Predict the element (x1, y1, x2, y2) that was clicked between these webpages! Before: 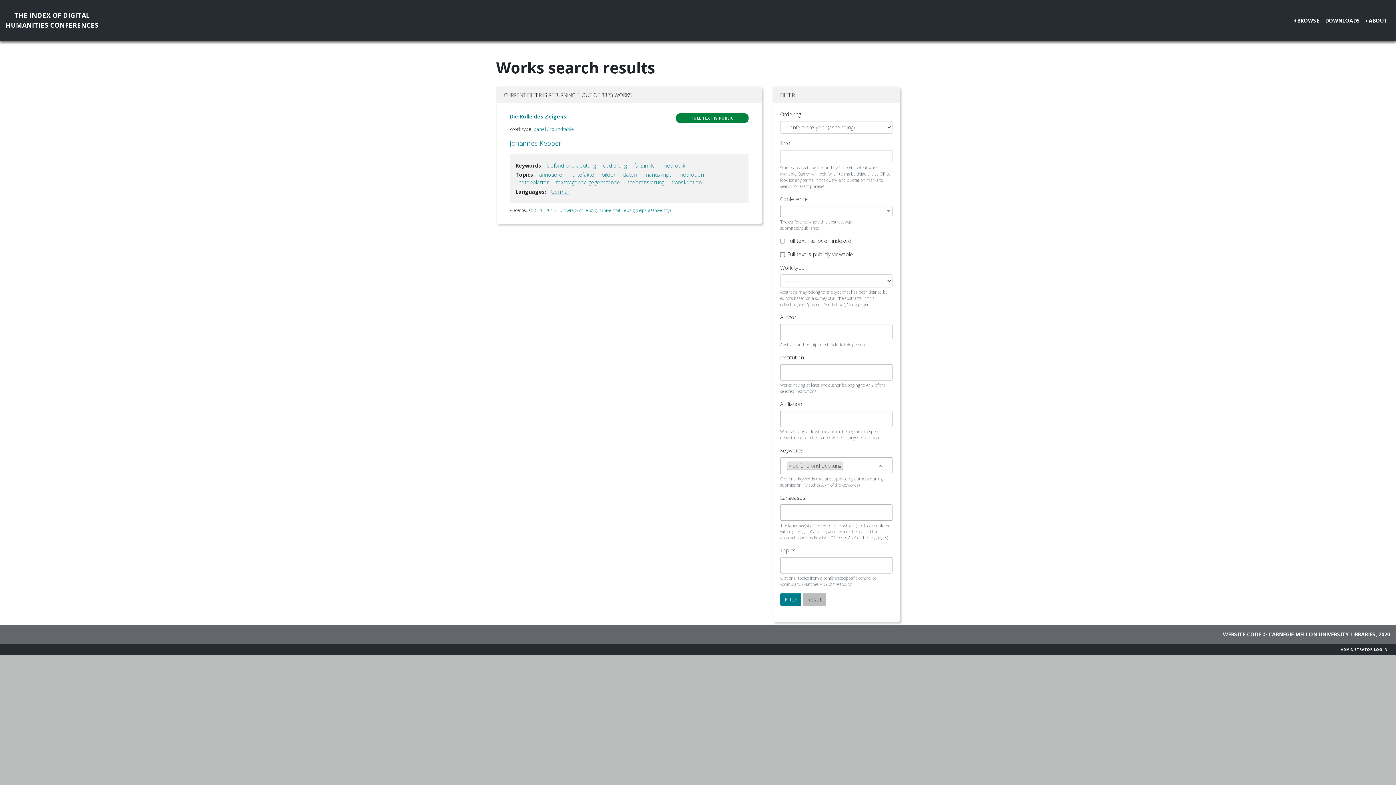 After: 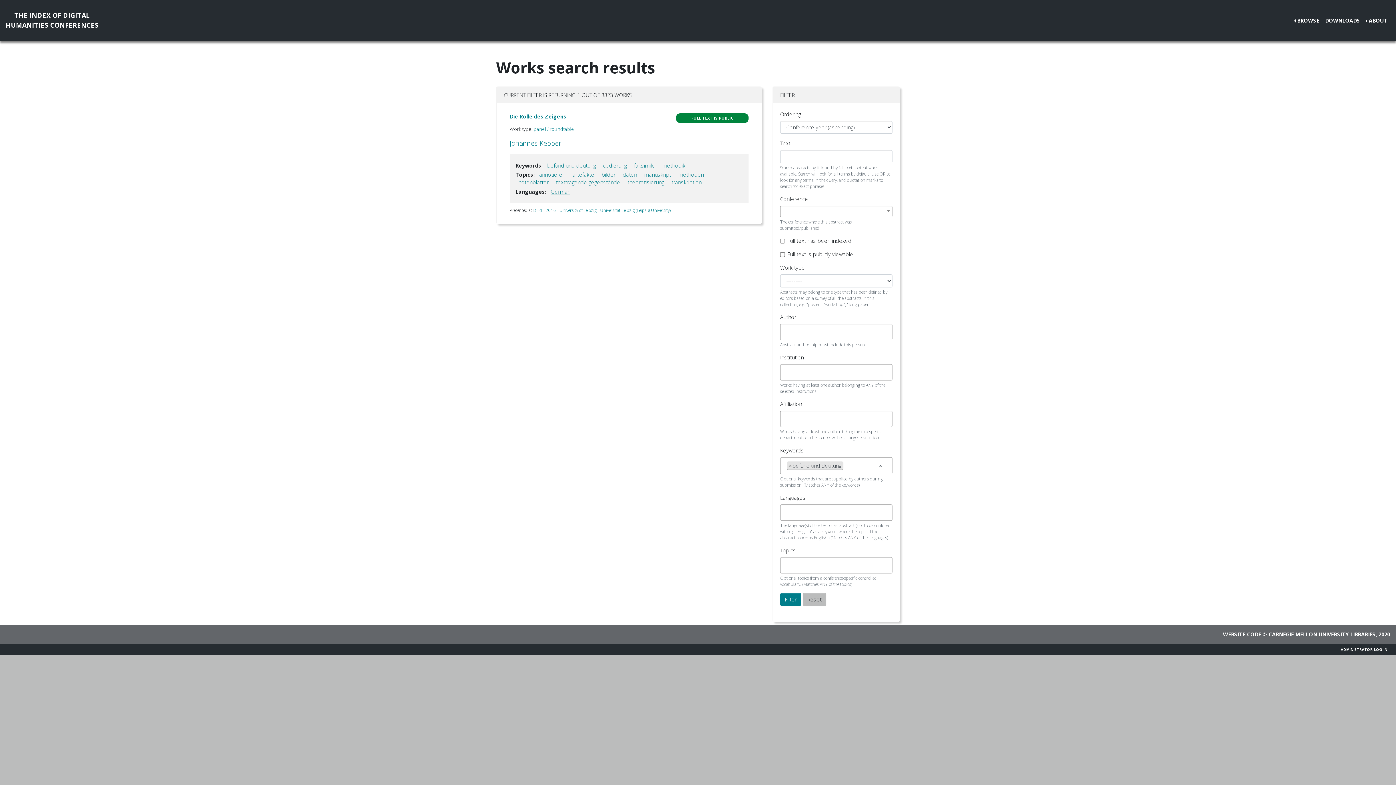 Action: bbox: (780, 593, 801, 606) label: Filter